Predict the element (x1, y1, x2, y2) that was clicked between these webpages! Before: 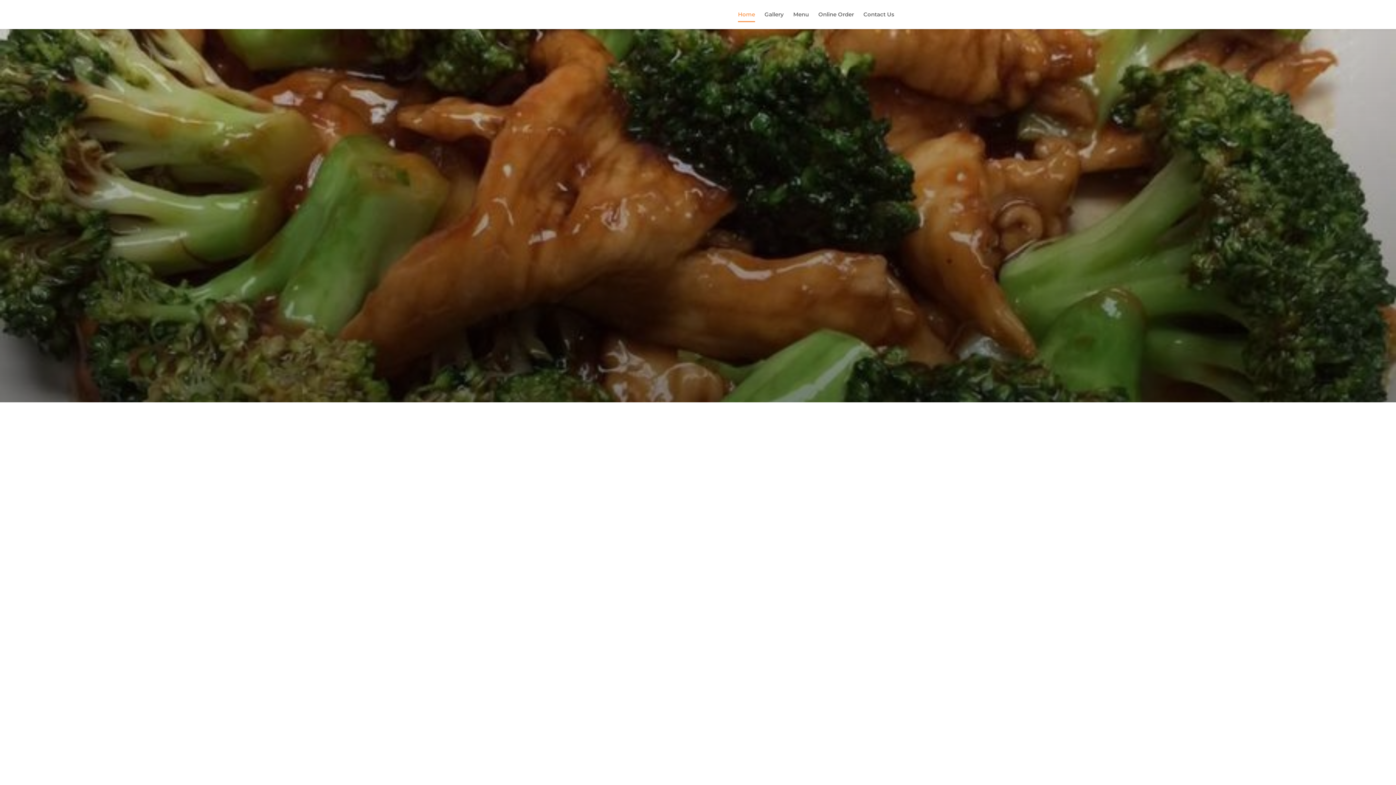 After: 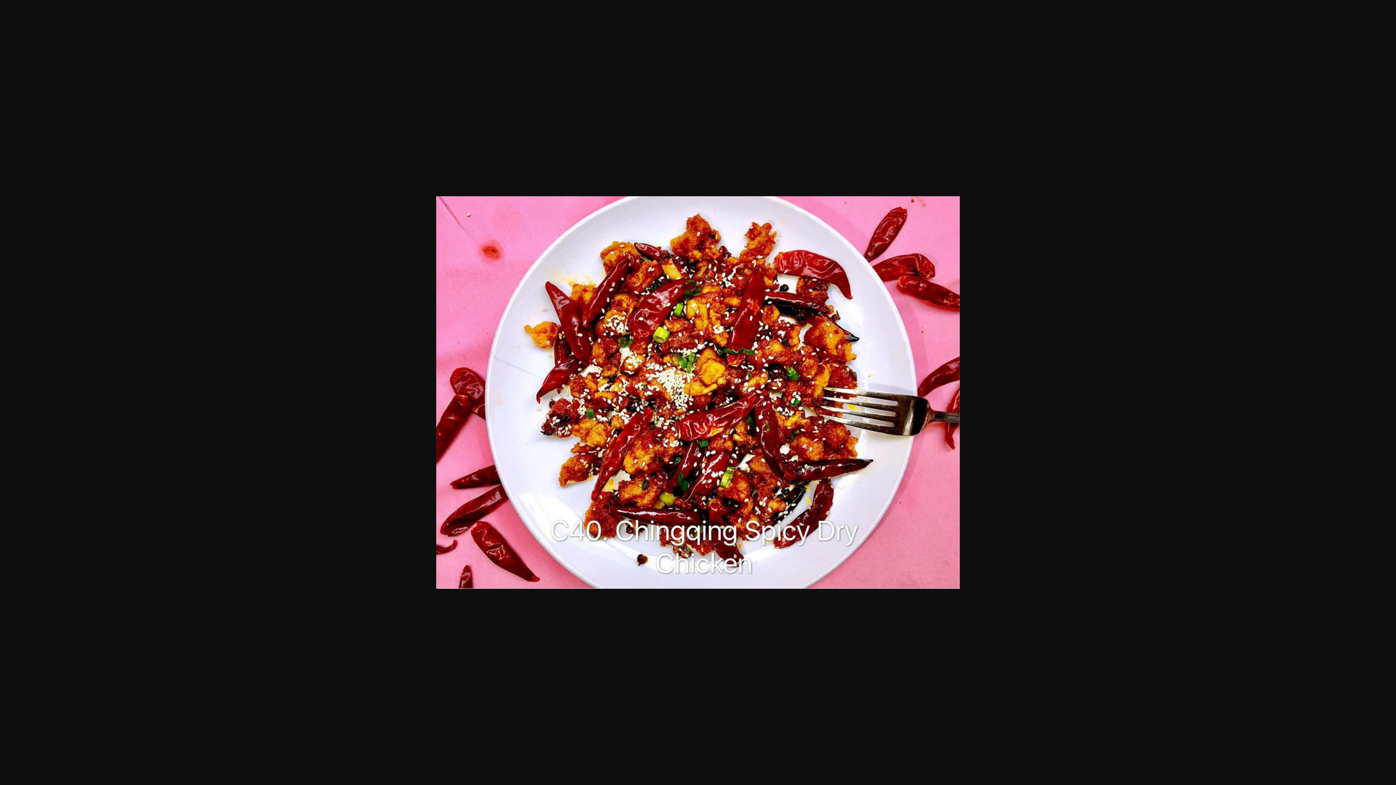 Action: bbox: (417, 598, 552, 702)